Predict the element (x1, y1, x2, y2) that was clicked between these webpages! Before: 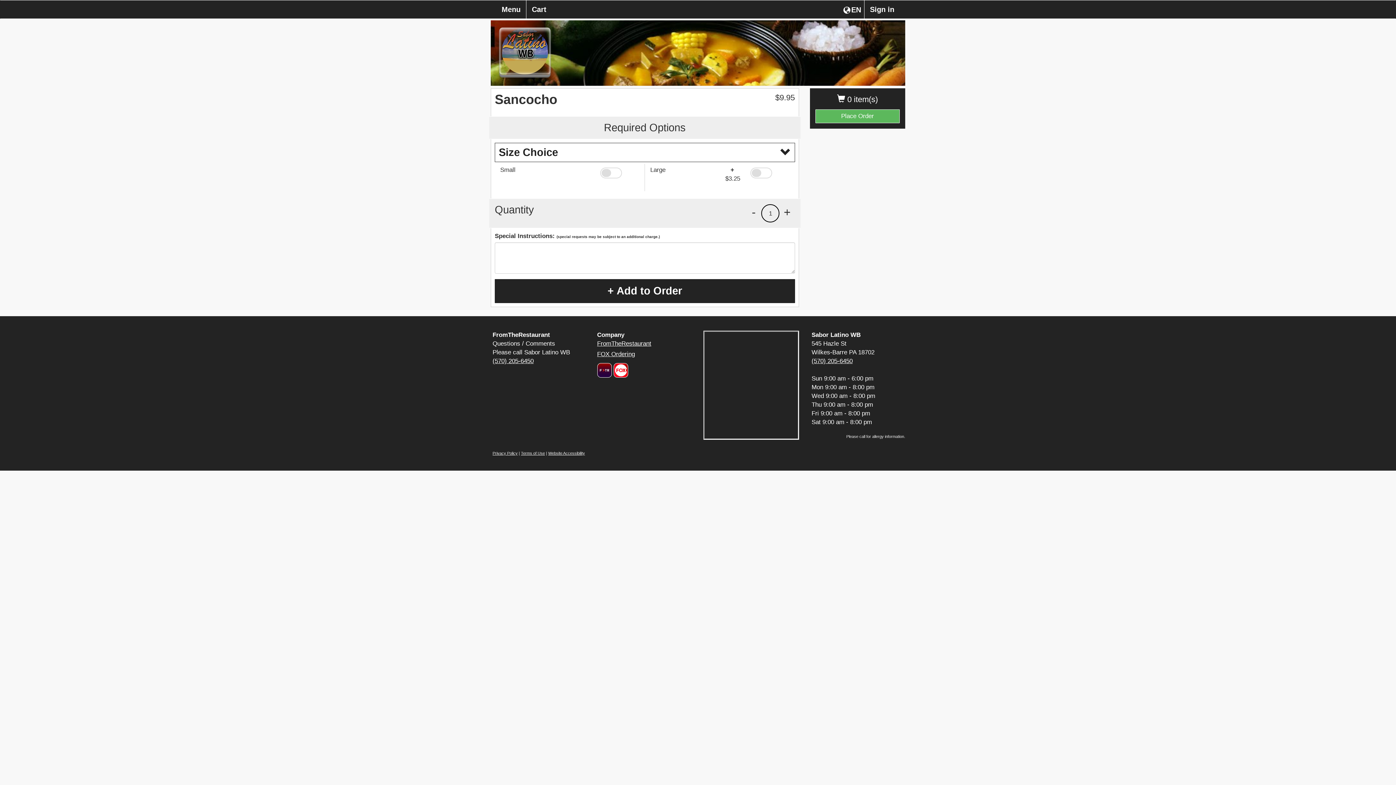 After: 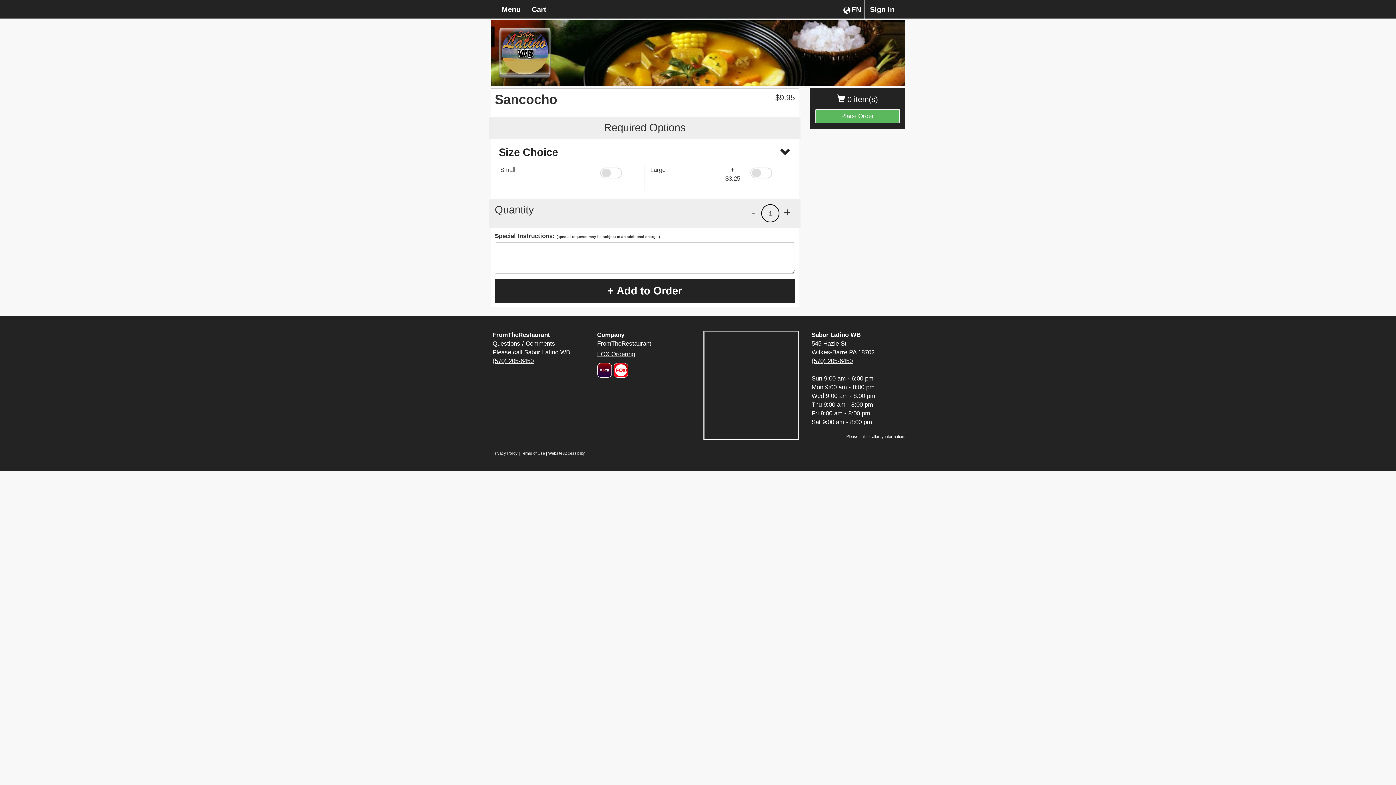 Action: bbox: (492, 451, 517, 455) label: Privacy Policy